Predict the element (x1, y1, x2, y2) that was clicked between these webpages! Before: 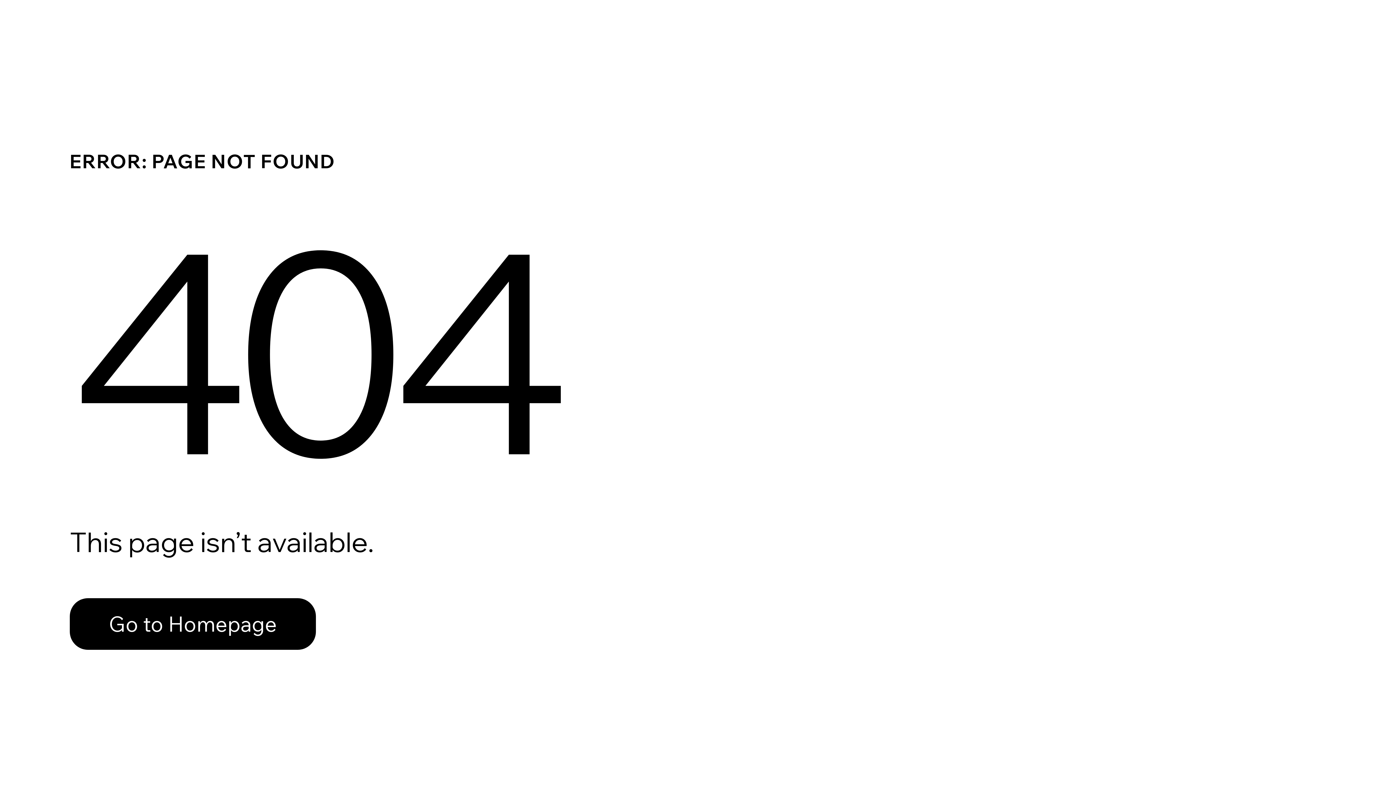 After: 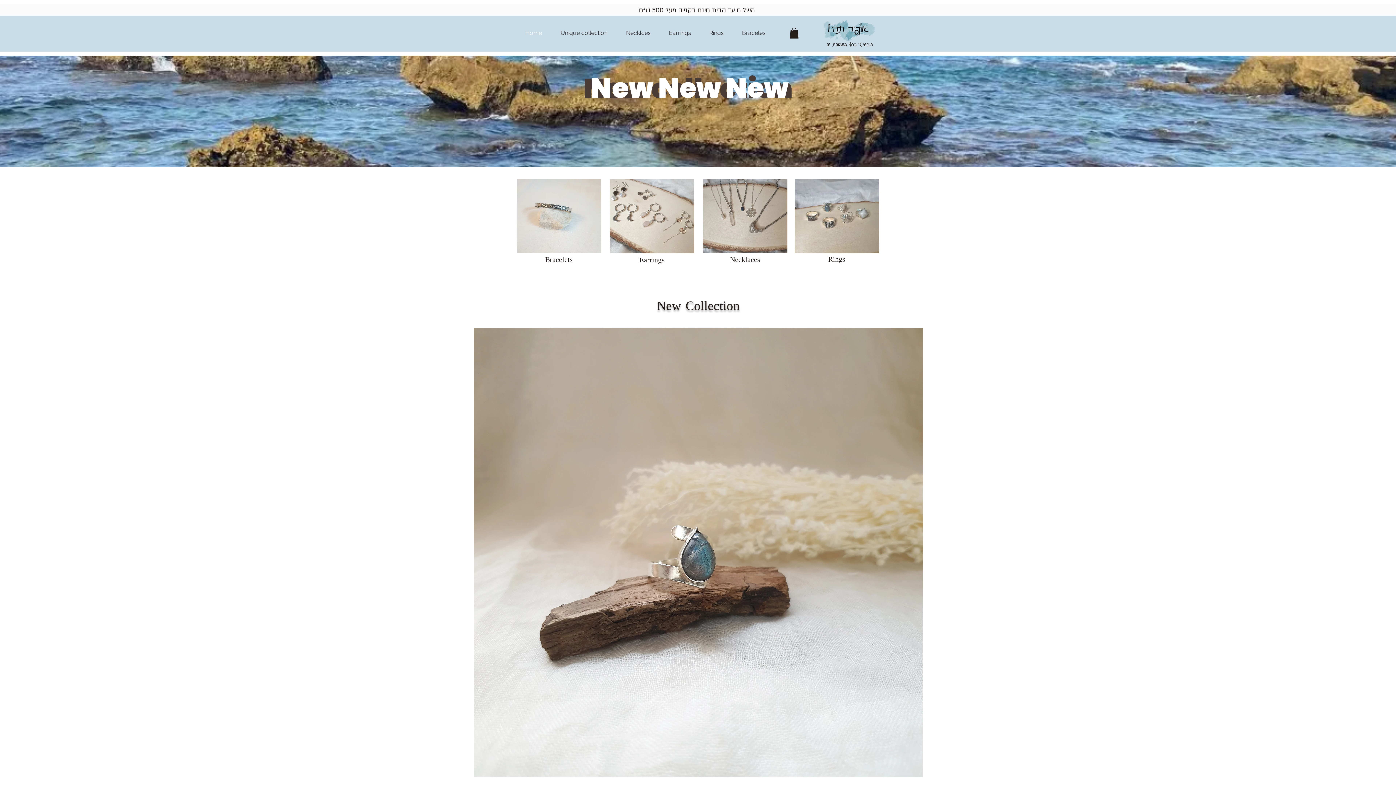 Action: label: Go to Homepage bbox: (69, 582, 768, 659)